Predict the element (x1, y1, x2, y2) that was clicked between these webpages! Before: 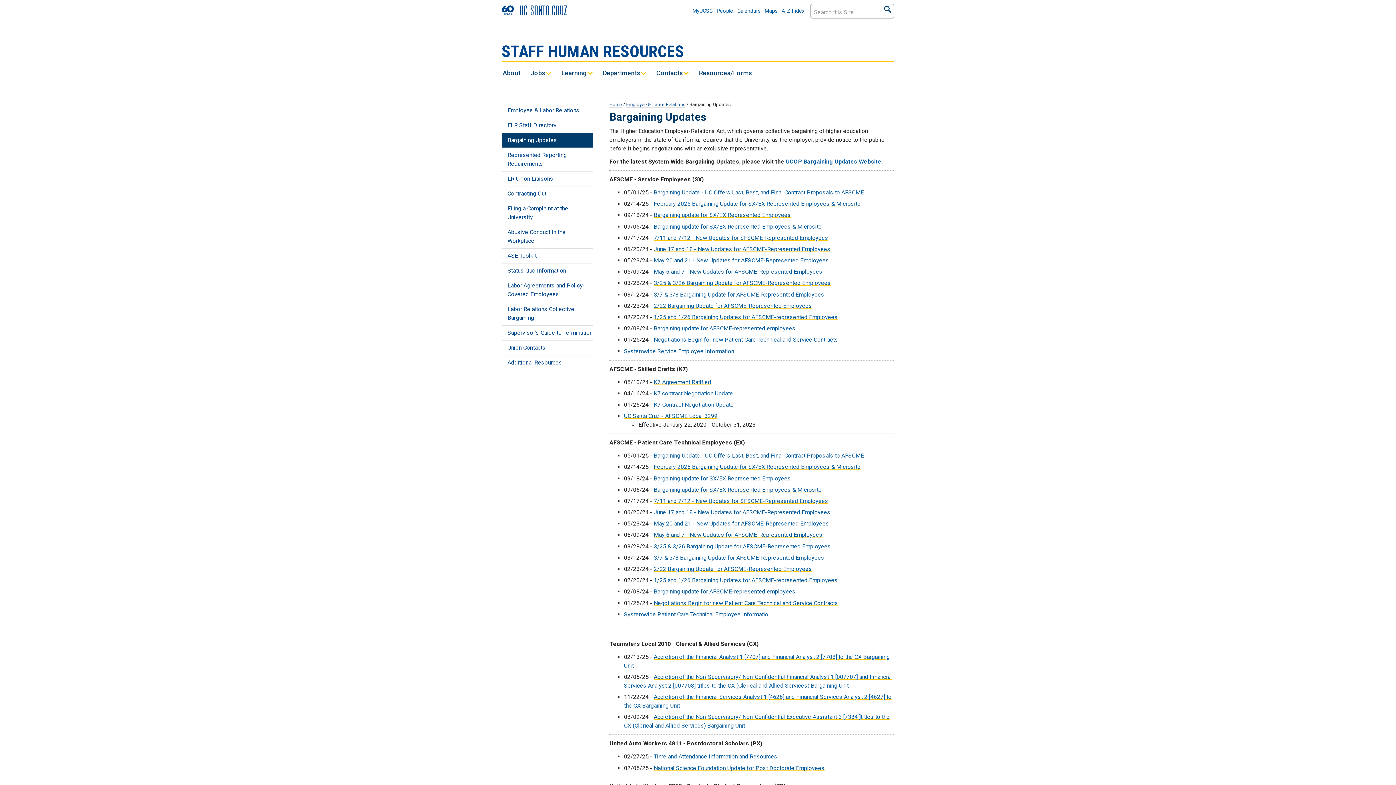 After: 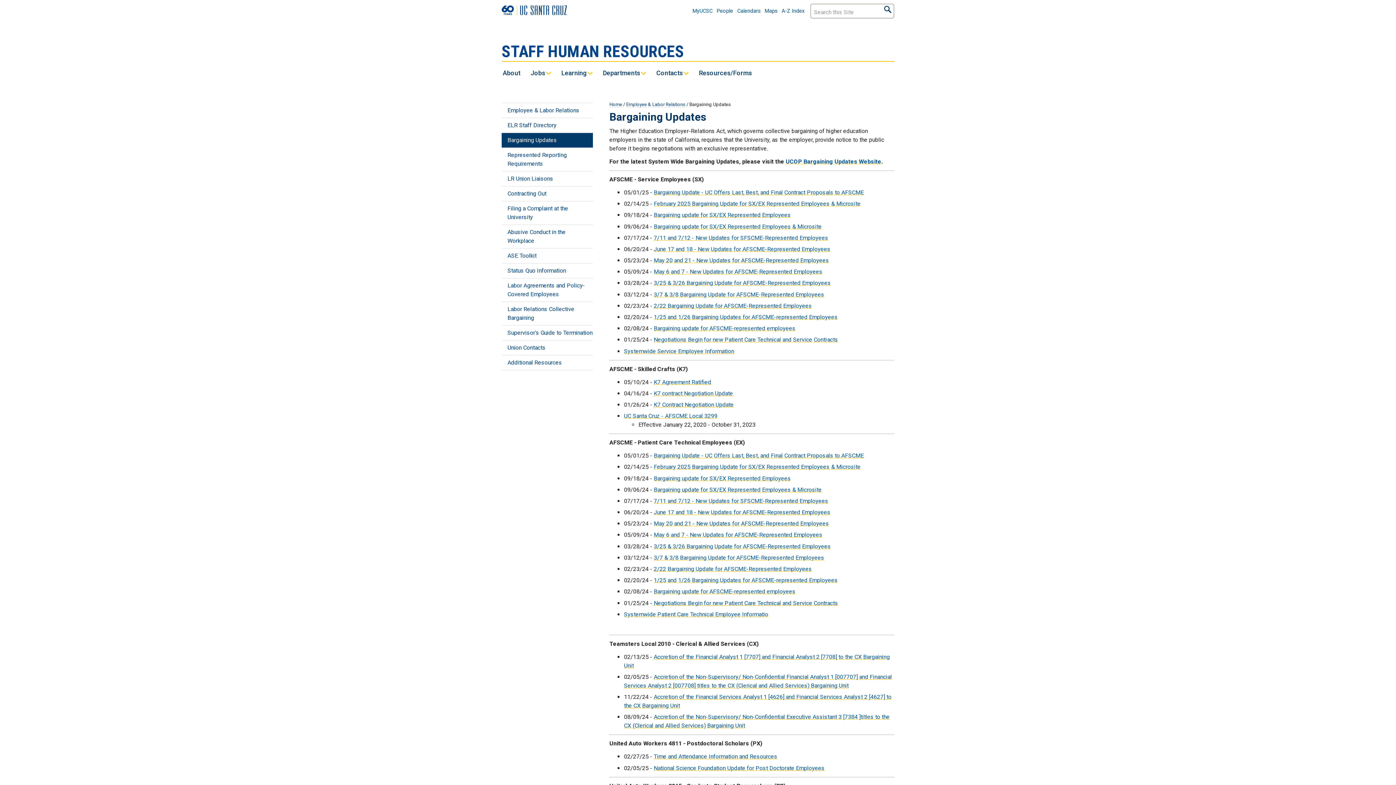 Action: bbox: (653, 234, 828, 241) label: 7/11 and 7/12 - New Updates for SFSCME-Represented Employees